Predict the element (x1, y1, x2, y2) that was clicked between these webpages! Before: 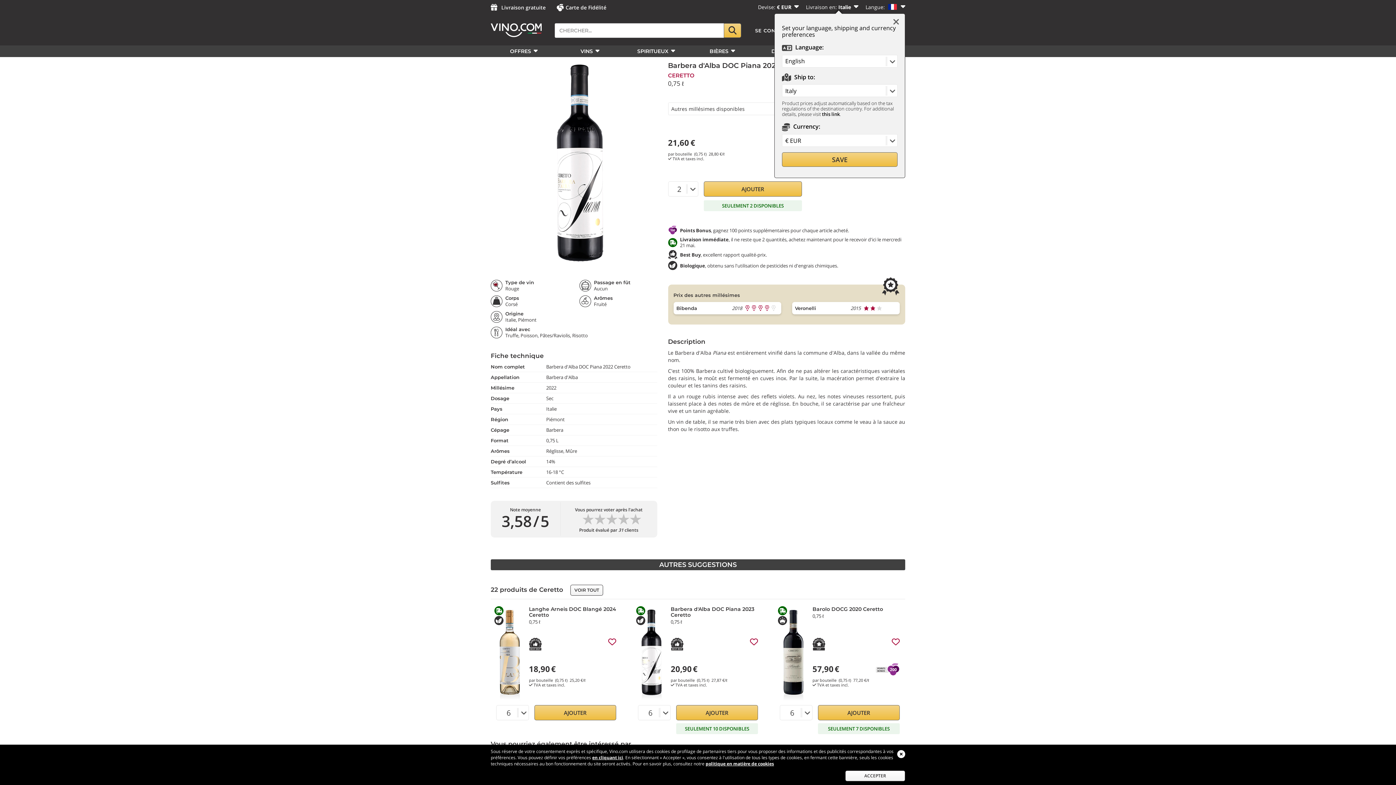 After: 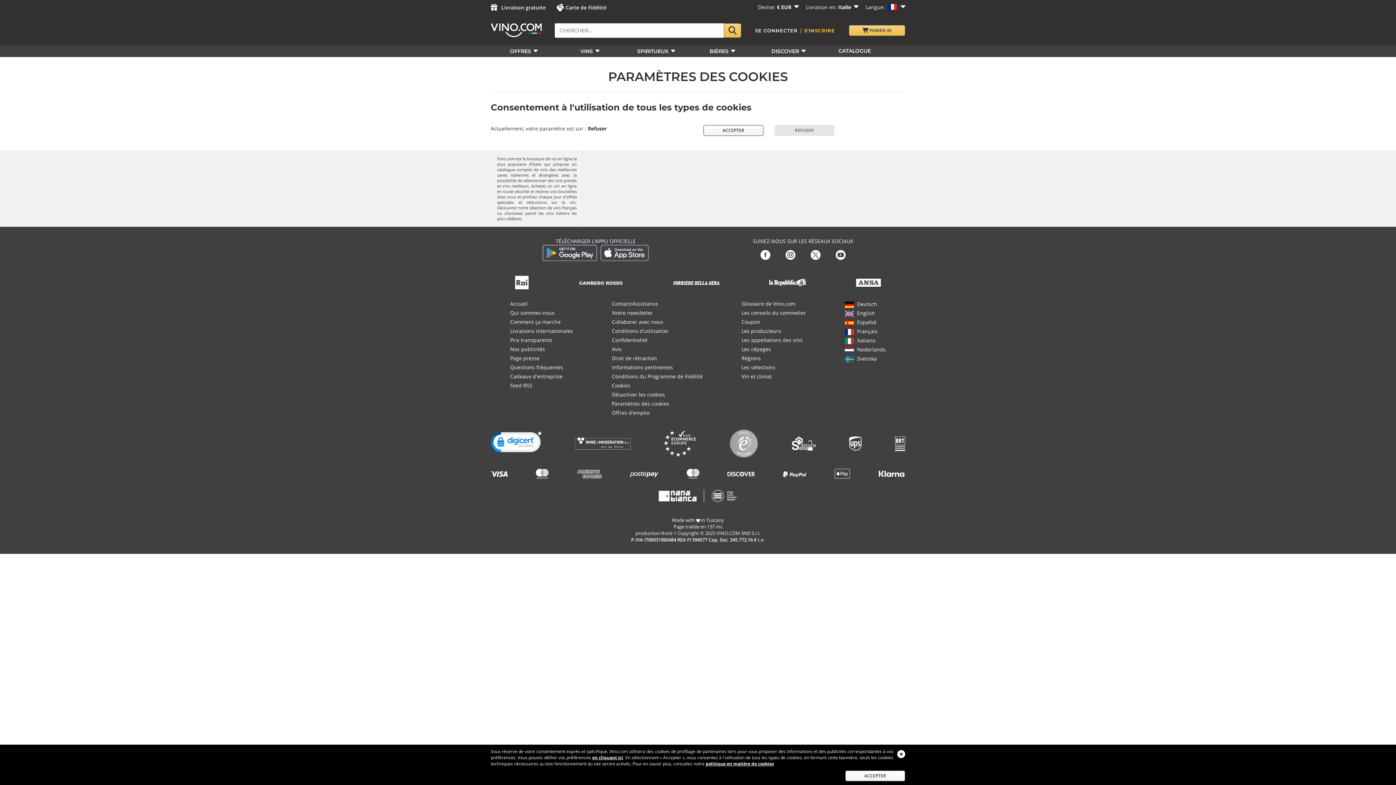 Action: bbox: (592, 754, 623, 761) label: en cliquant ici